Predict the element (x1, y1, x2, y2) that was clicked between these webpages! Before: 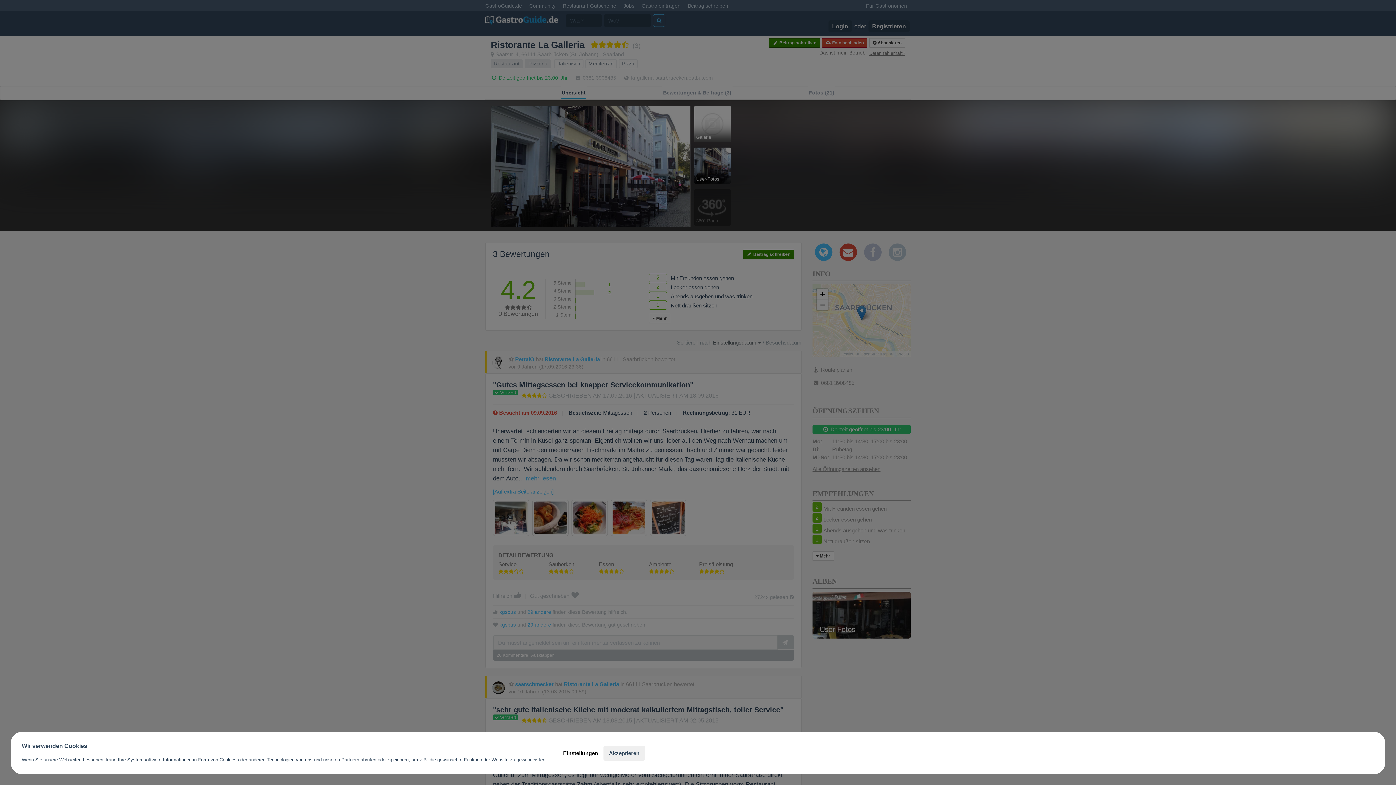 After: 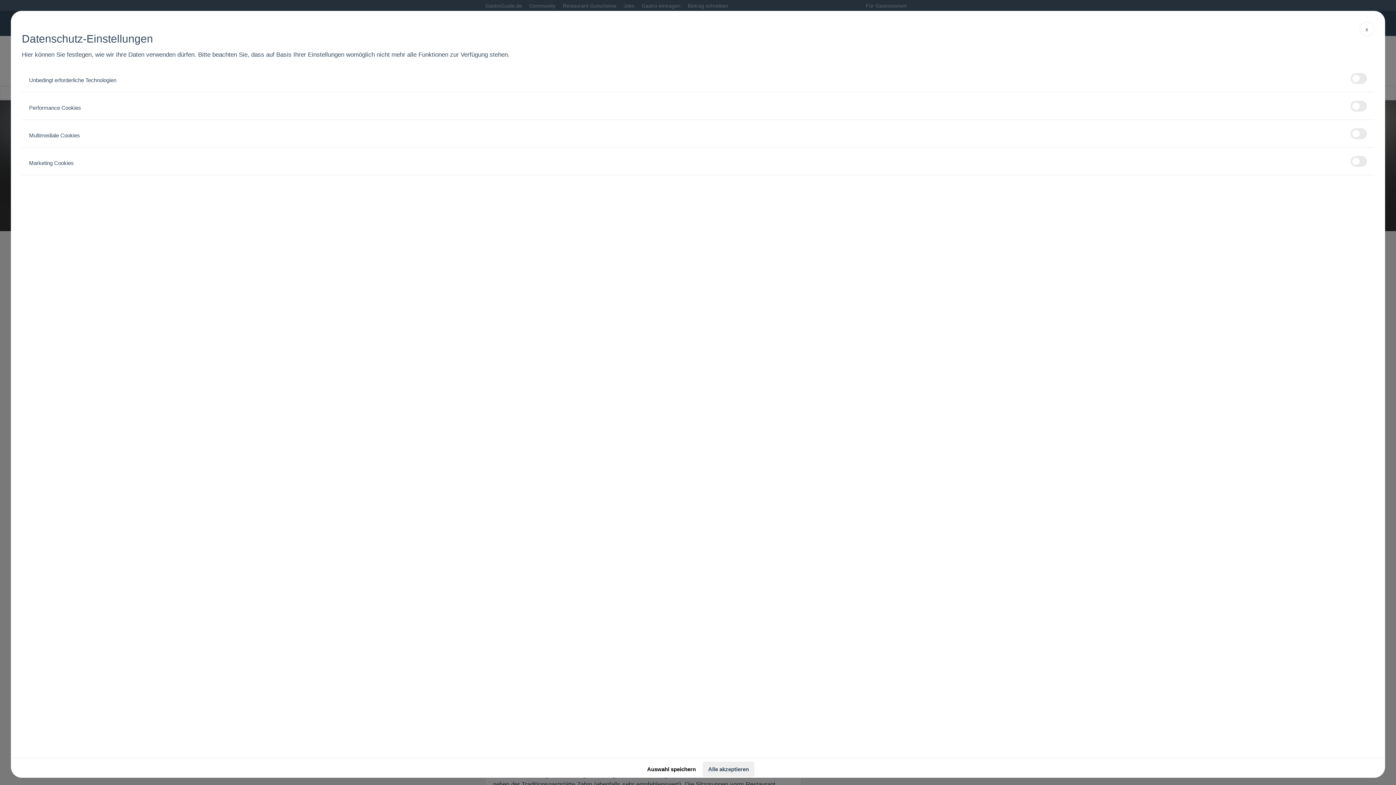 Action: label: Einstellungen bbox: (557, 746, 603, 760)